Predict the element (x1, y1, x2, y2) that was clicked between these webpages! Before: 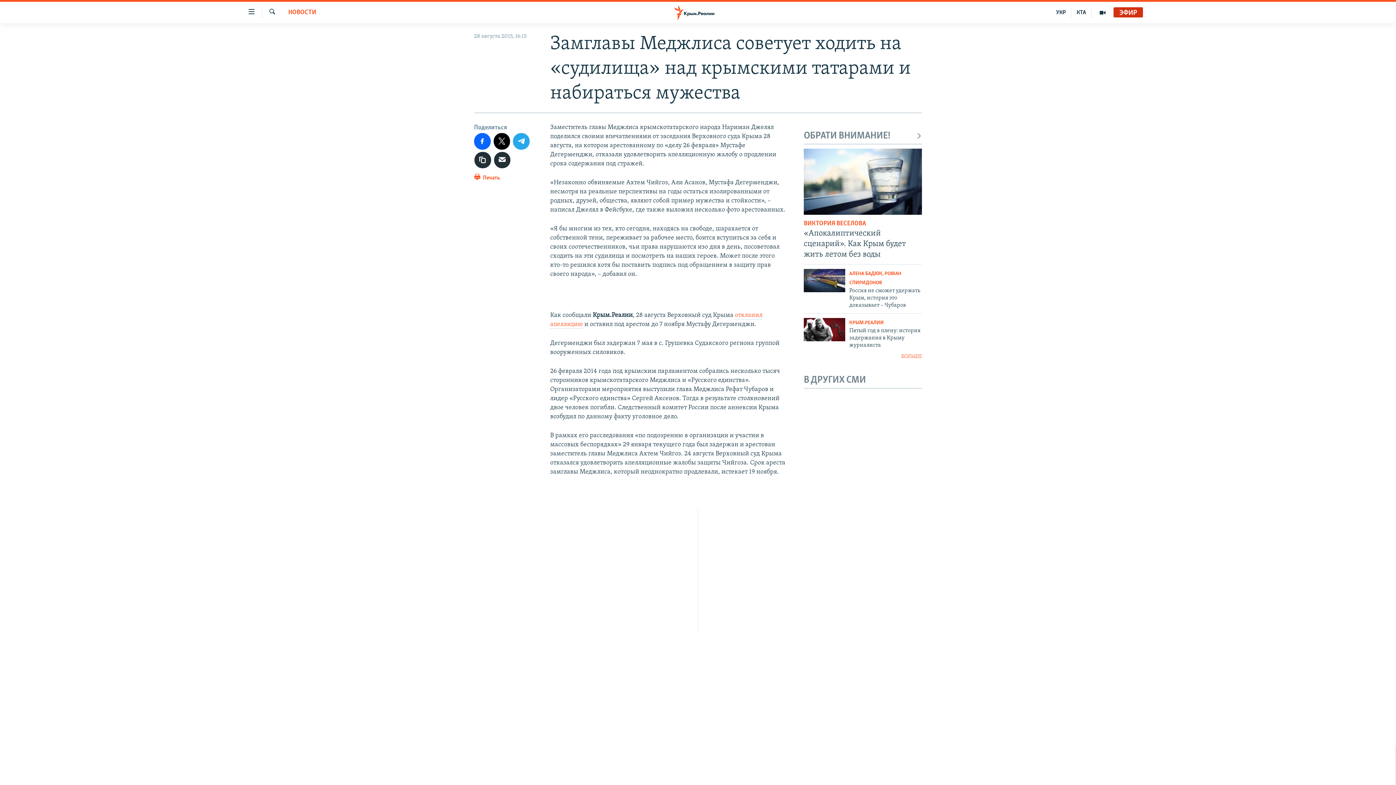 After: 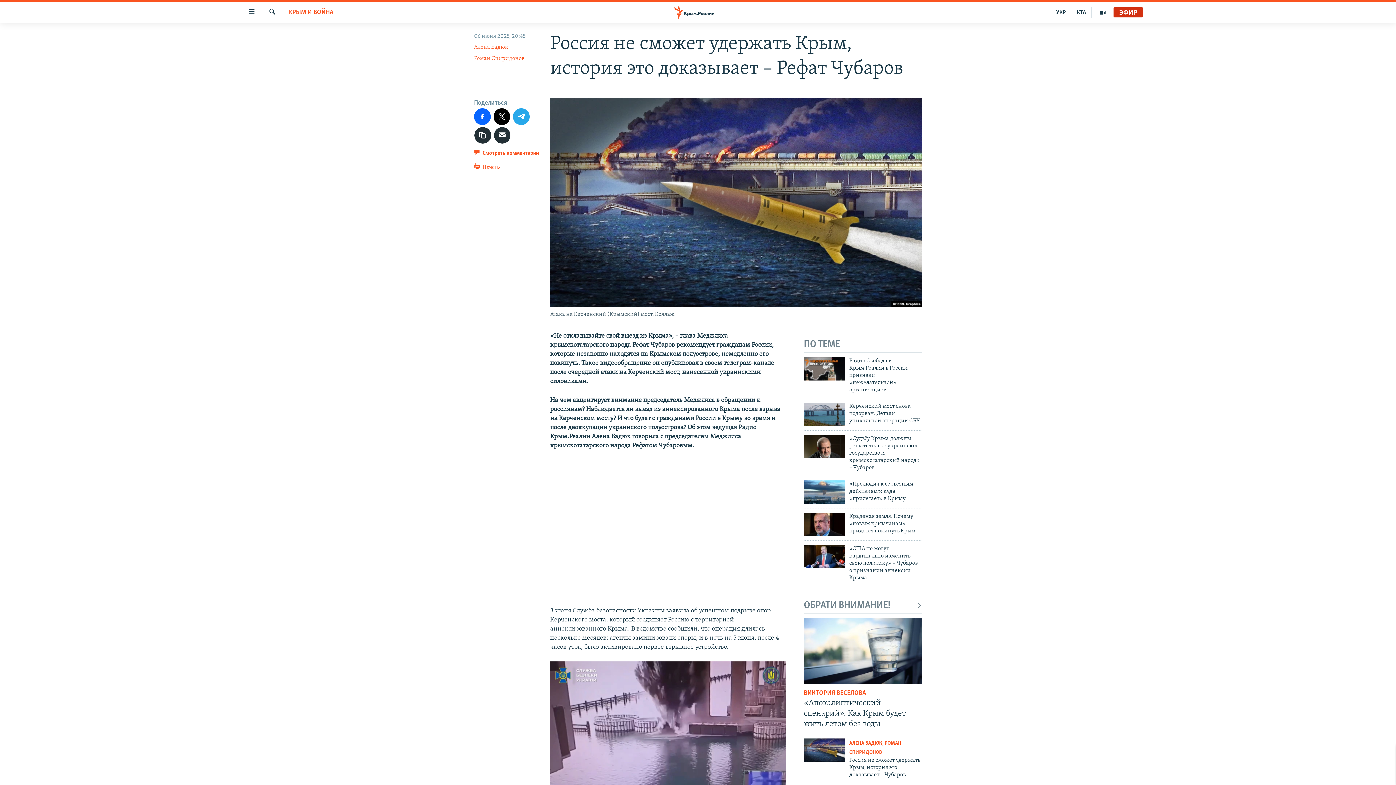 Action: bbox: (804, 269, 845, 292)